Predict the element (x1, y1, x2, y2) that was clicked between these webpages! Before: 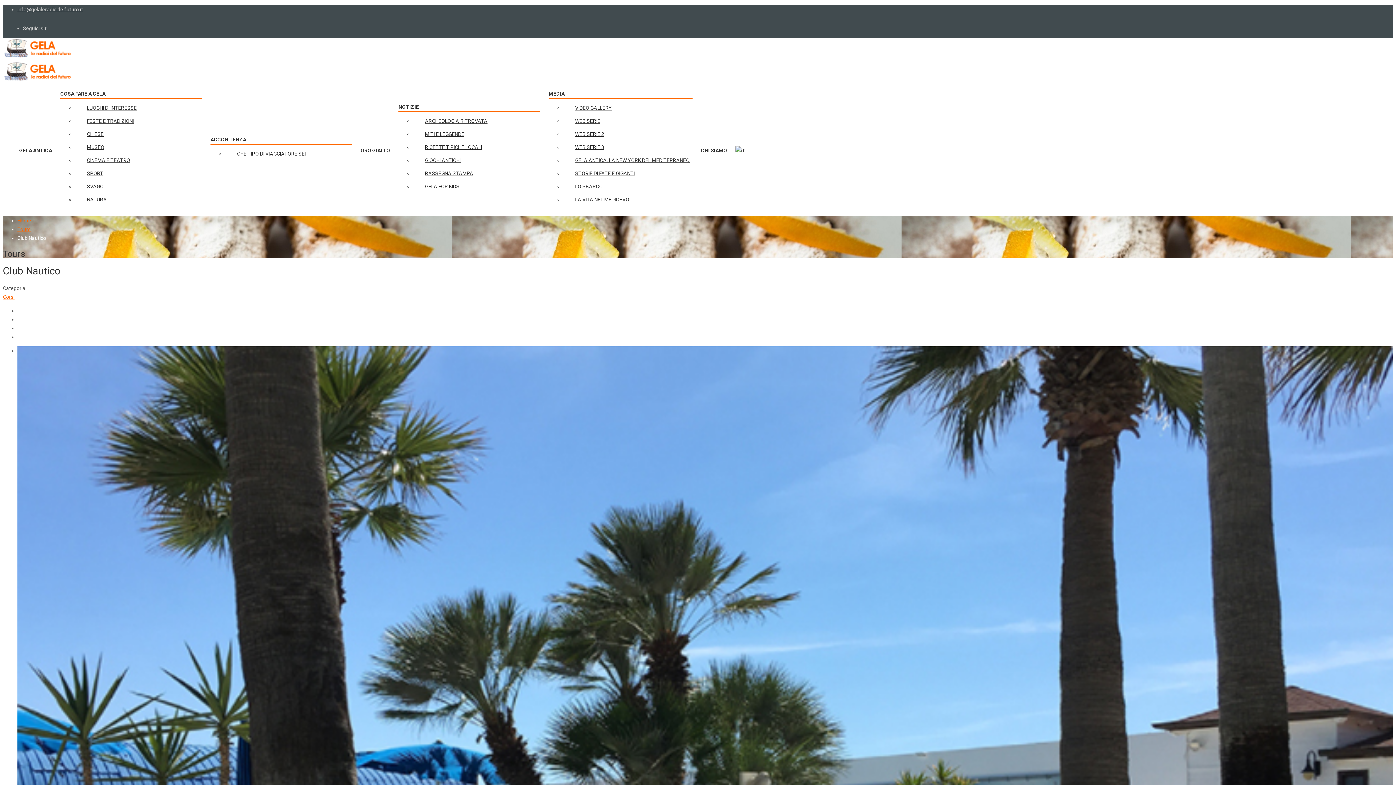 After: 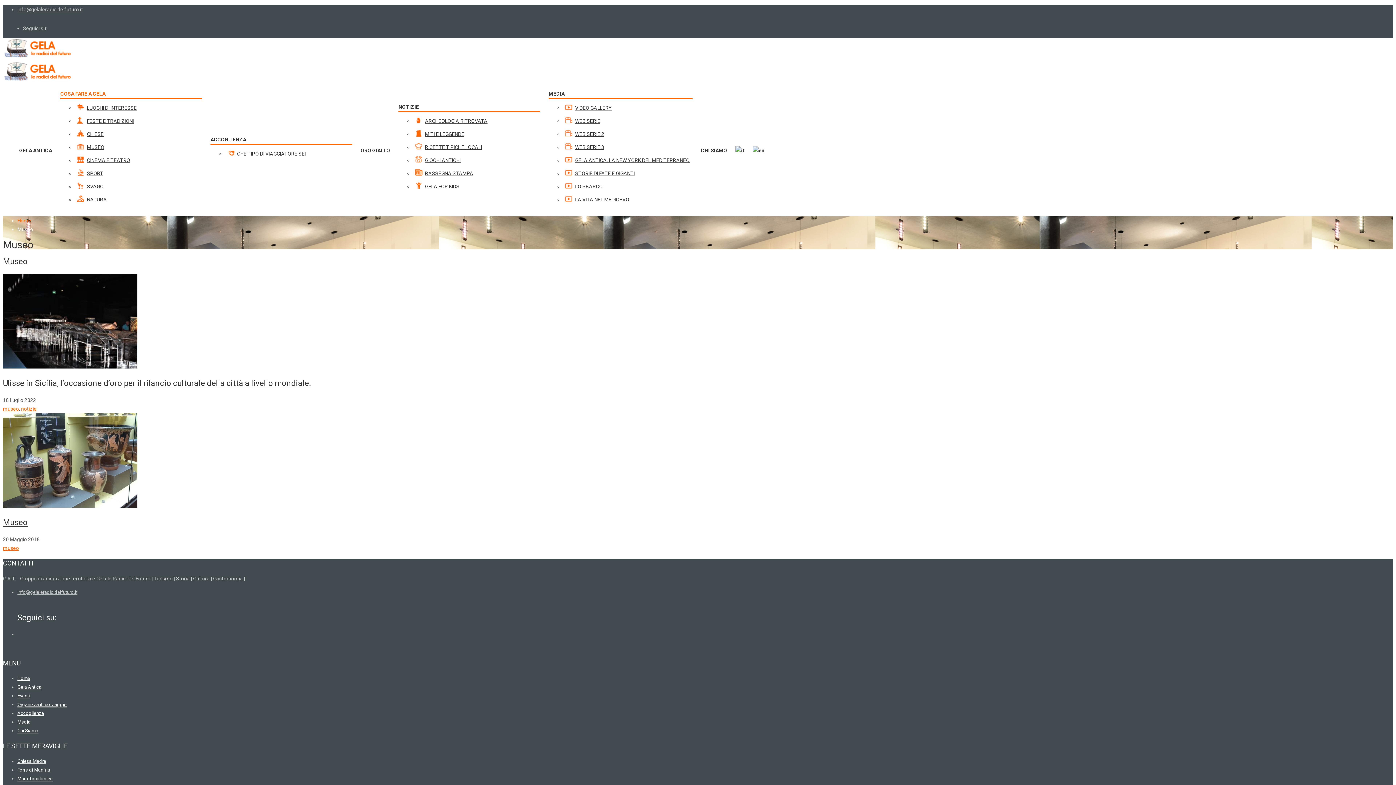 Action: bbox: (77, 138, 199, 151) label: MUSEO